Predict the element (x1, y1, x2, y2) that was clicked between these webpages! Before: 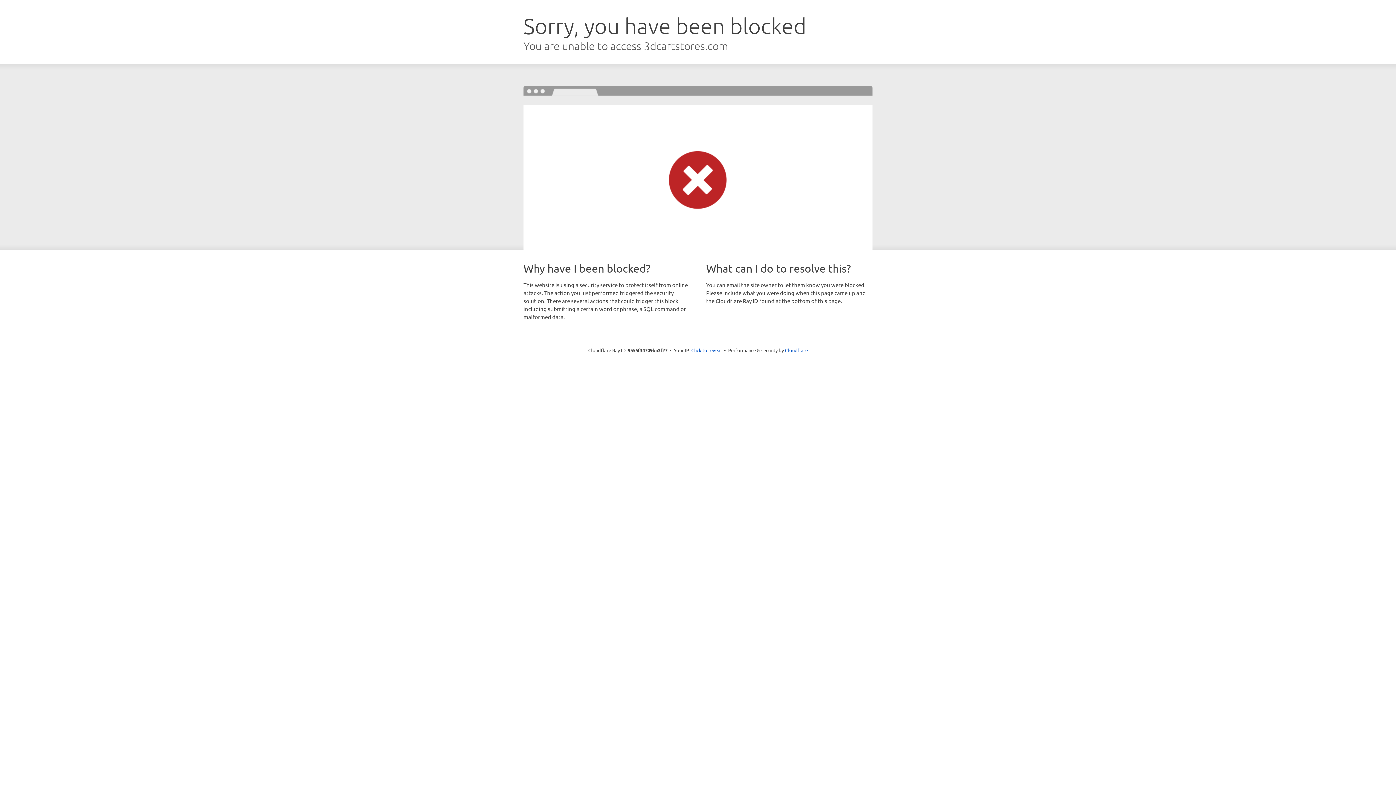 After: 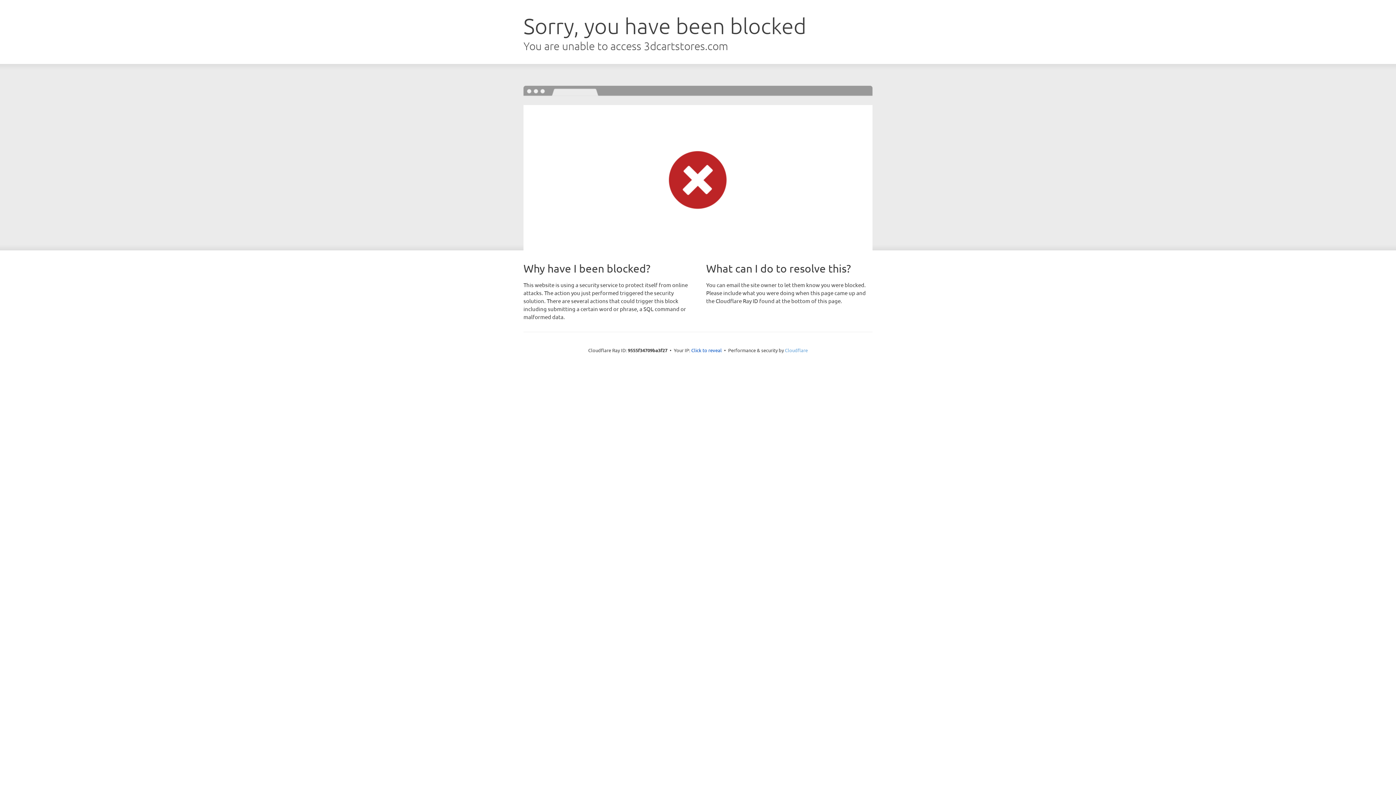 Action: bbox: (785, 347, 808, 353) label: Cloudflare